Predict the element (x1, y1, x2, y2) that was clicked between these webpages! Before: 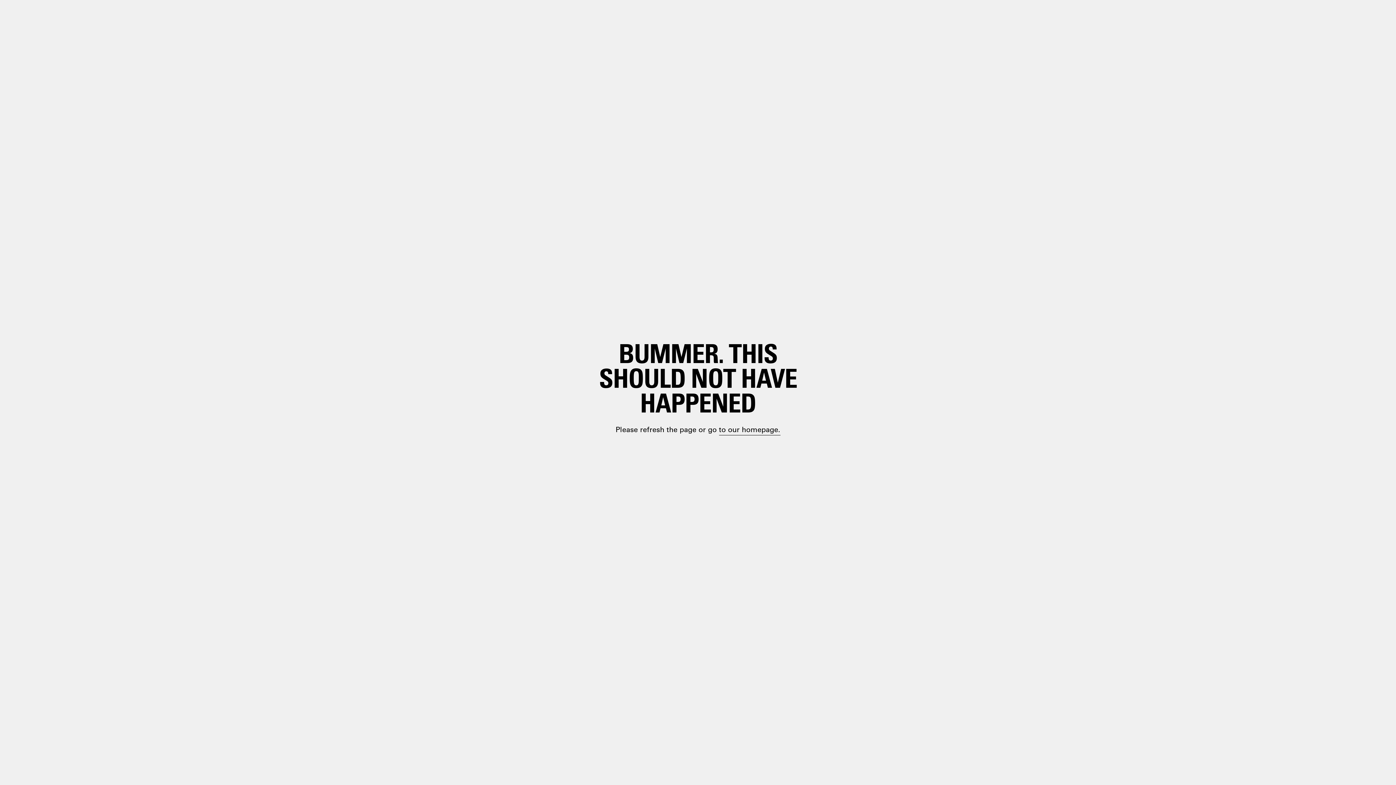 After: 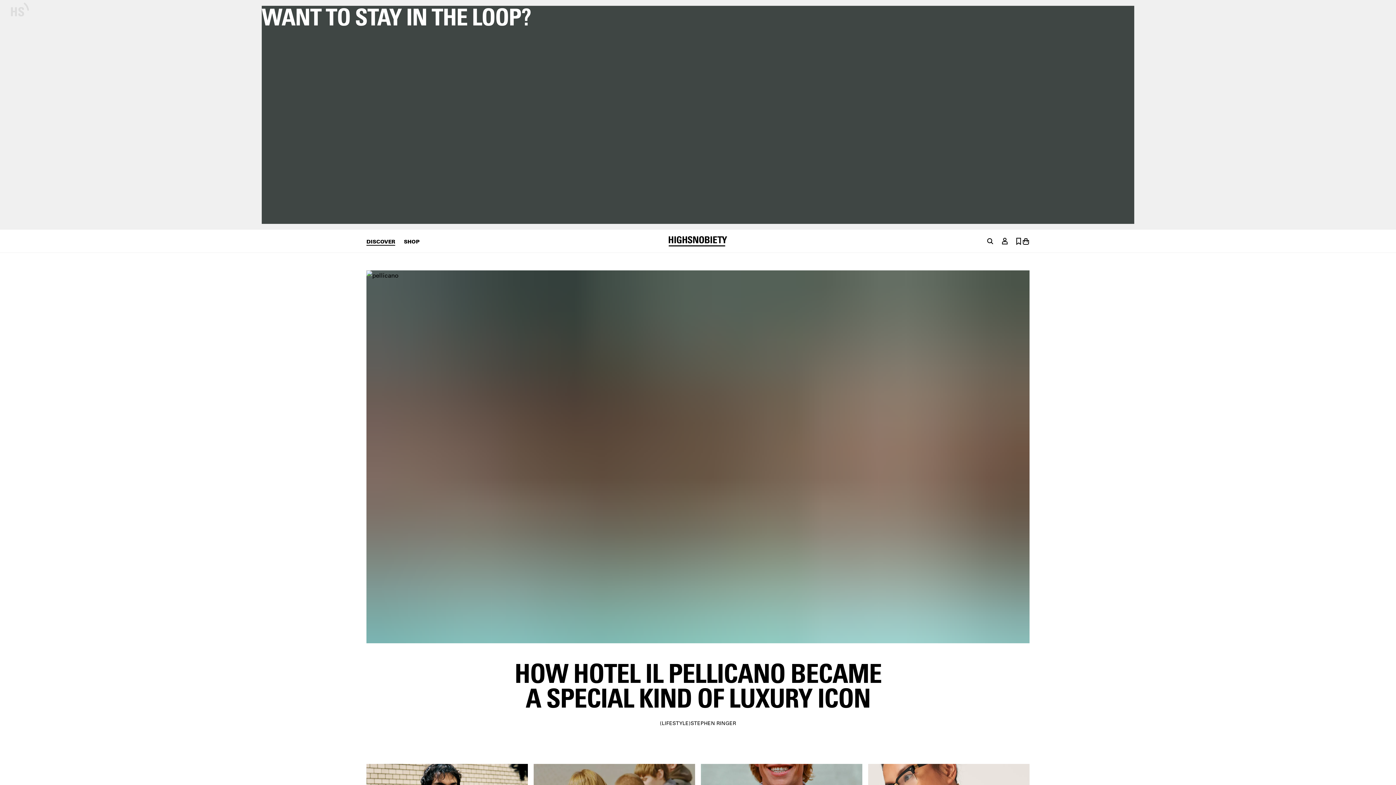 Action: label: paragraph.link bbox: (698, 399, 748, 410)